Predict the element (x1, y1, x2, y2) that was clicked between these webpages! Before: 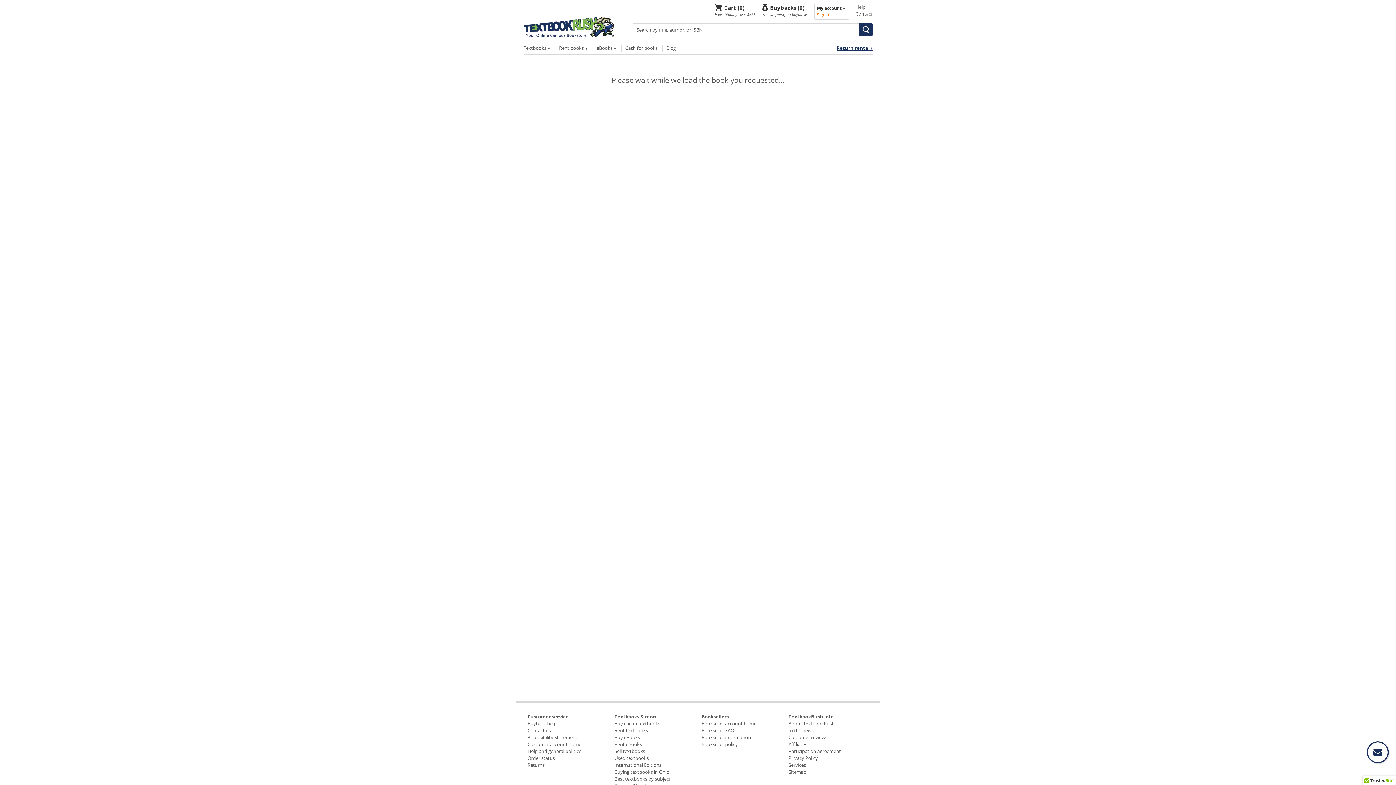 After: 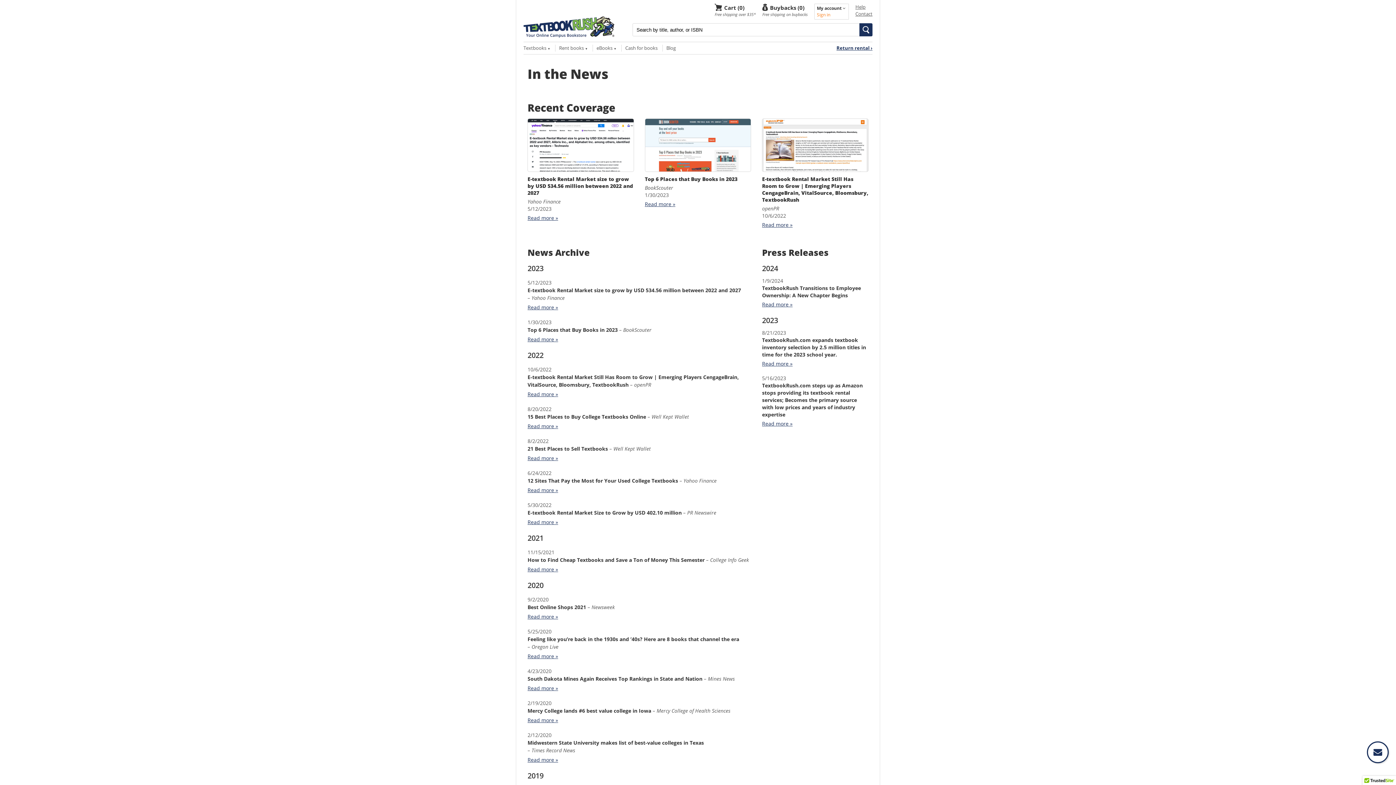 Action: bbox: (788, 727, 813, 734) label: In the news